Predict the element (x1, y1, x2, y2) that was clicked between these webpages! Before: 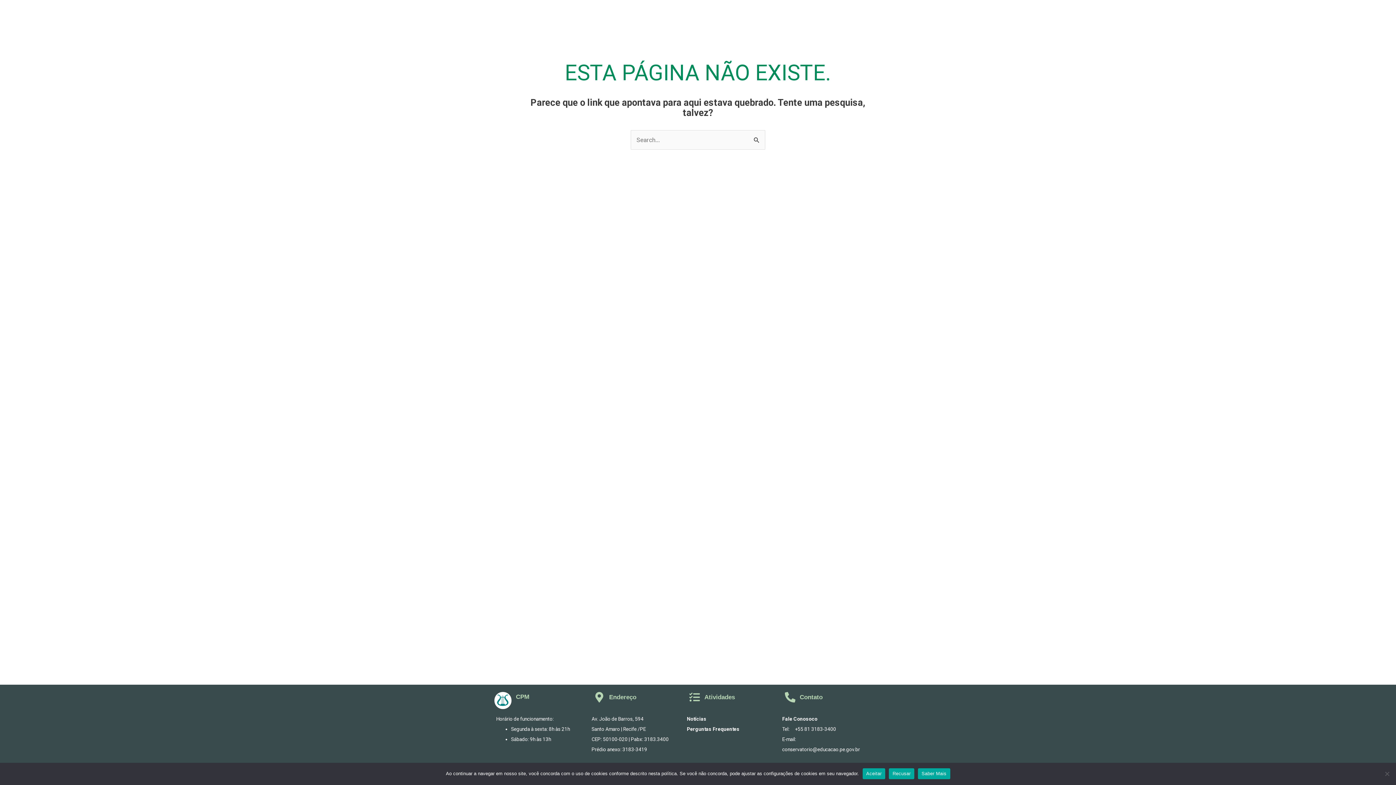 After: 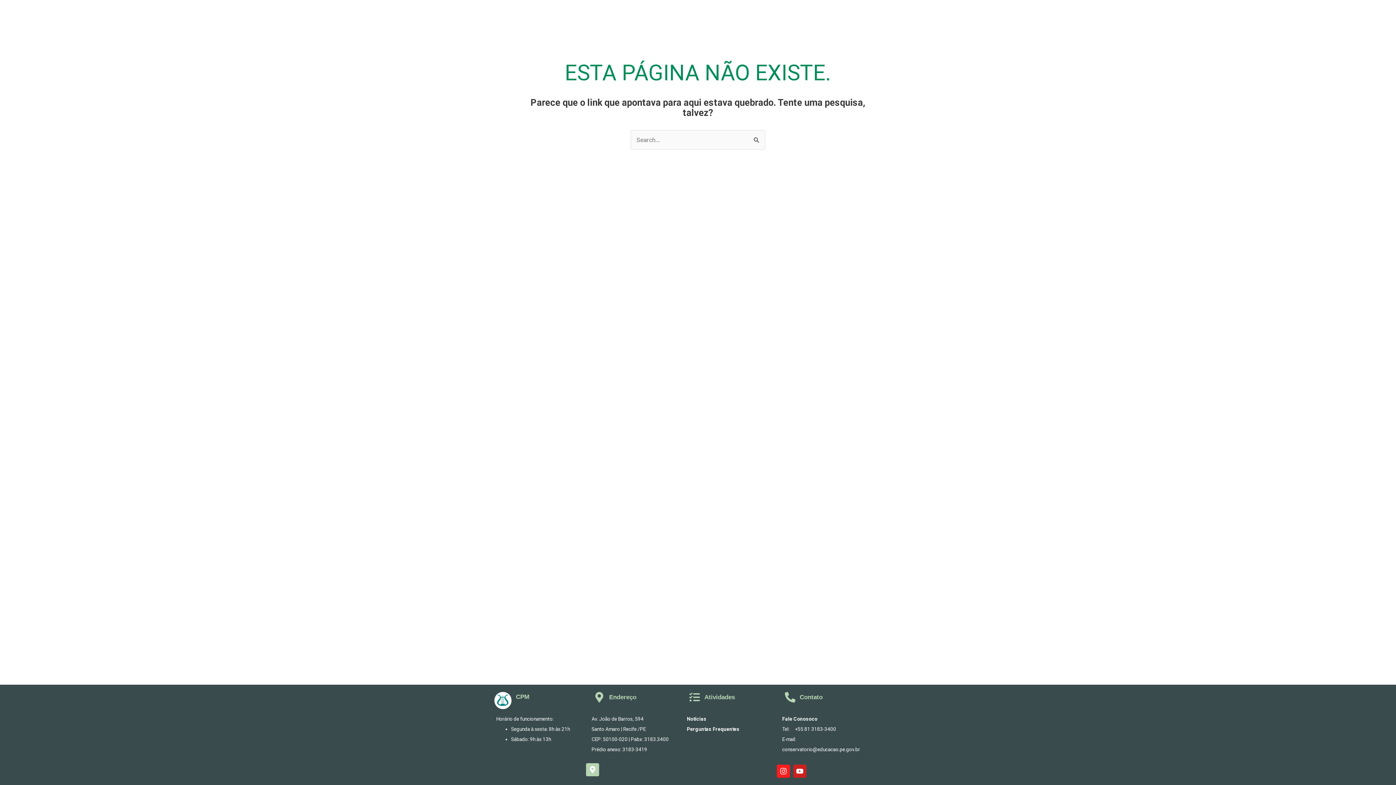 Action: bbox: (862, 768, 885, 779) label: Aceitar